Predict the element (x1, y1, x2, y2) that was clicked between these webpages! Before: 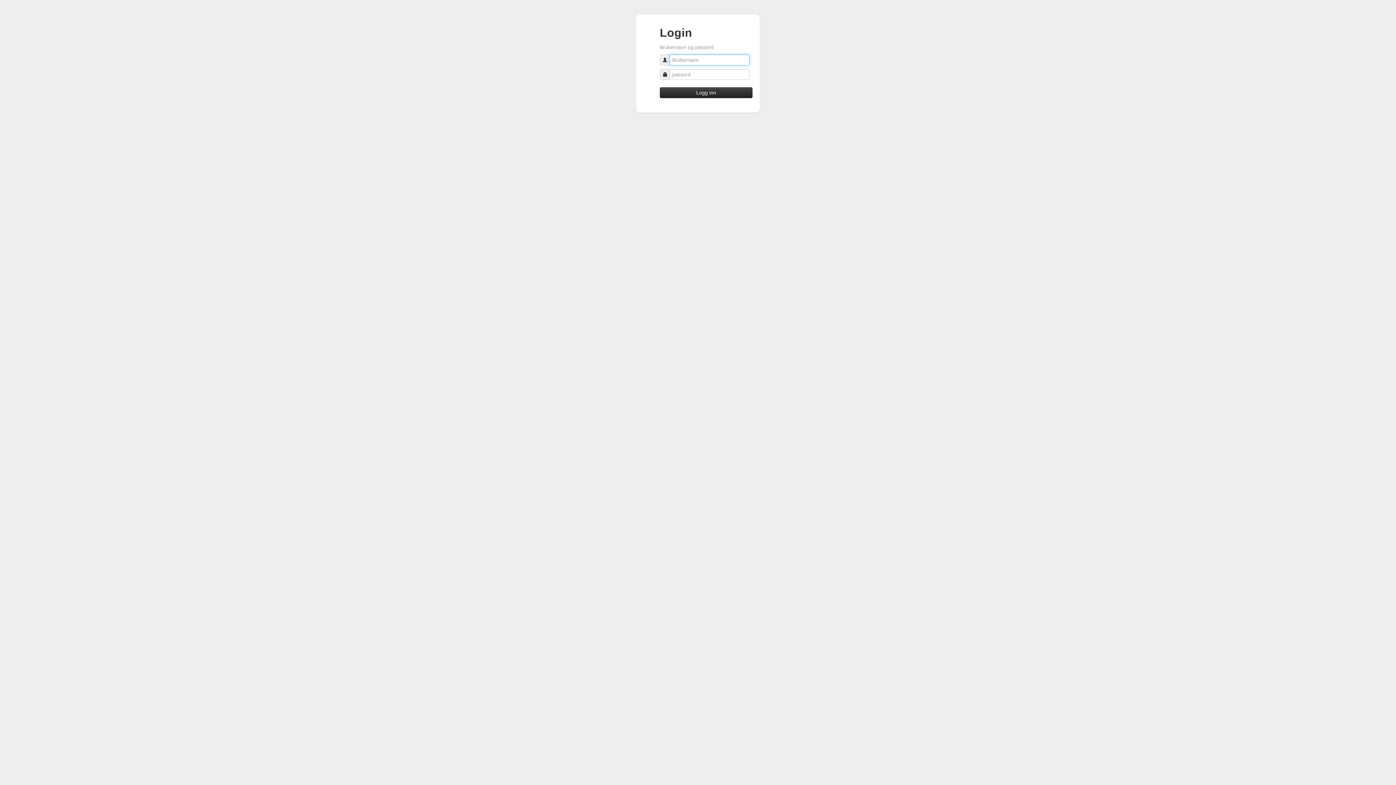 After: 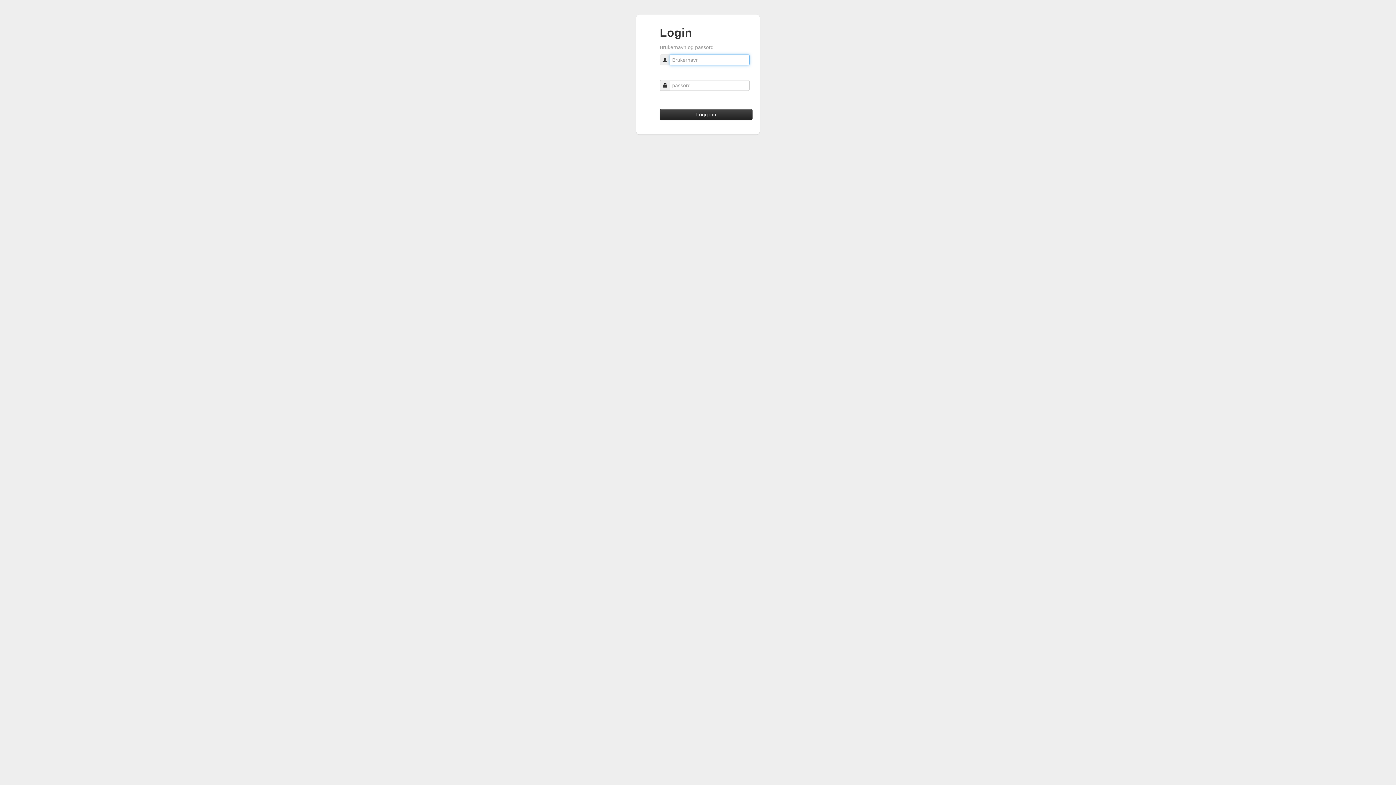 Action: label: Logg inn bbox: (660, 87, 752, 98)